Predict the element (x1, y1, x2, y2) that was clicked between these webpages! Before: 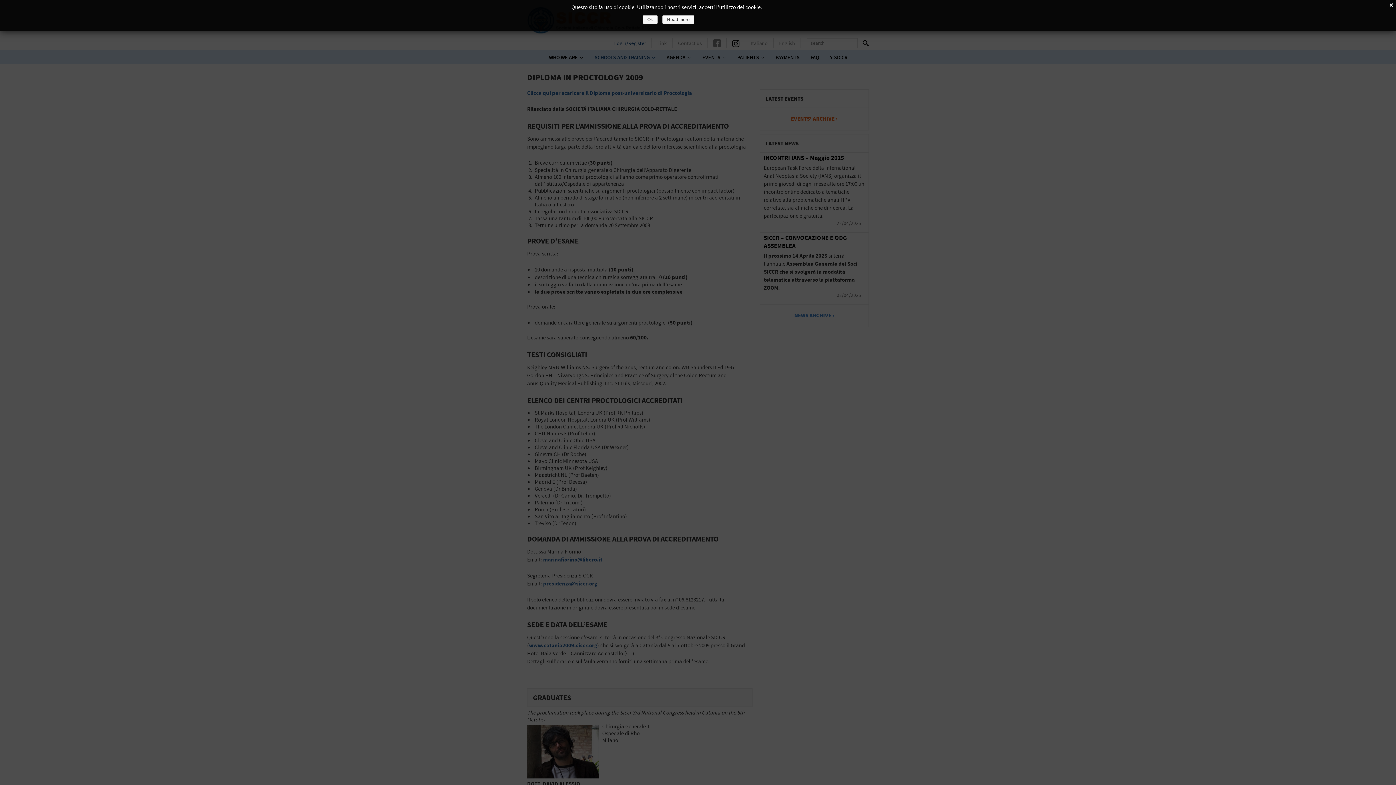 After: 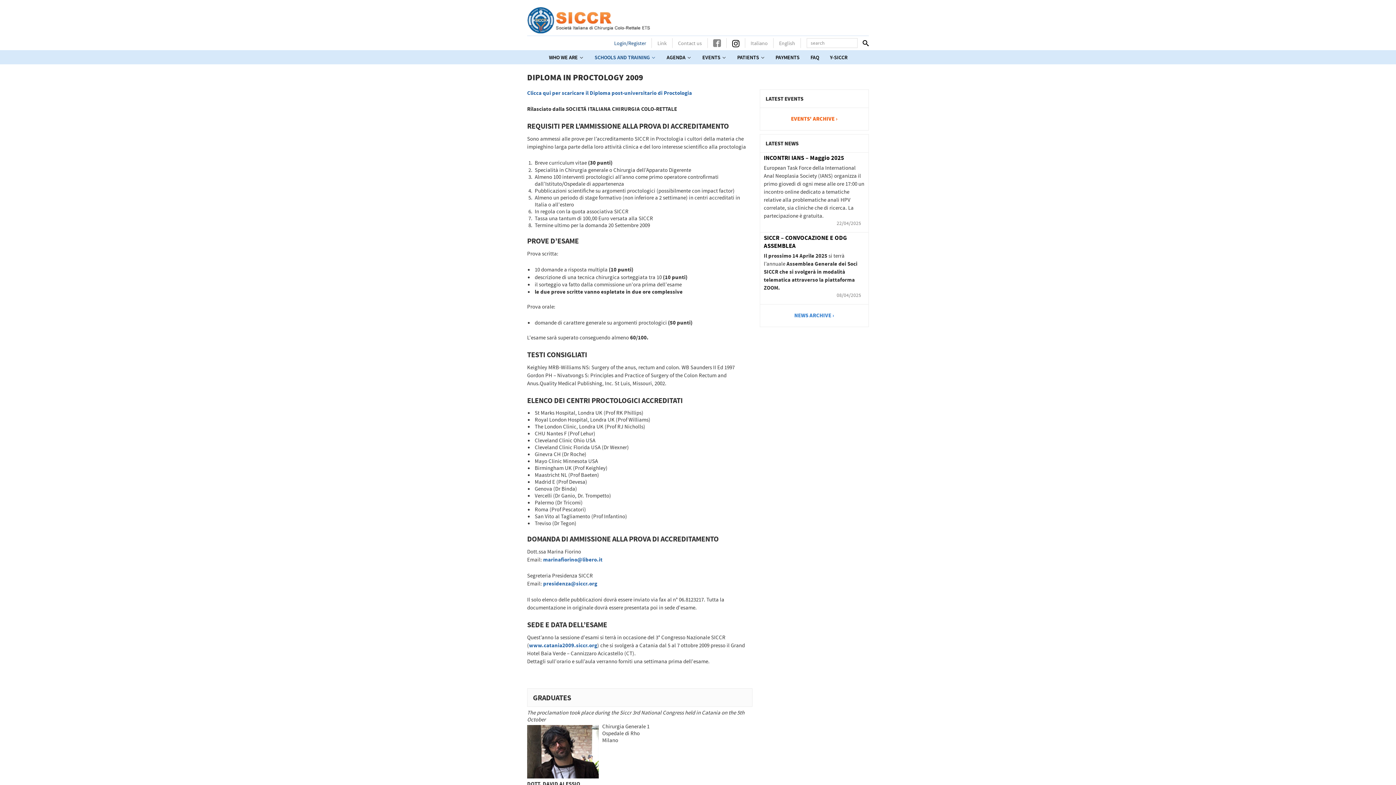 Action: label: Ok bbox: (642, 15, 657, 24)